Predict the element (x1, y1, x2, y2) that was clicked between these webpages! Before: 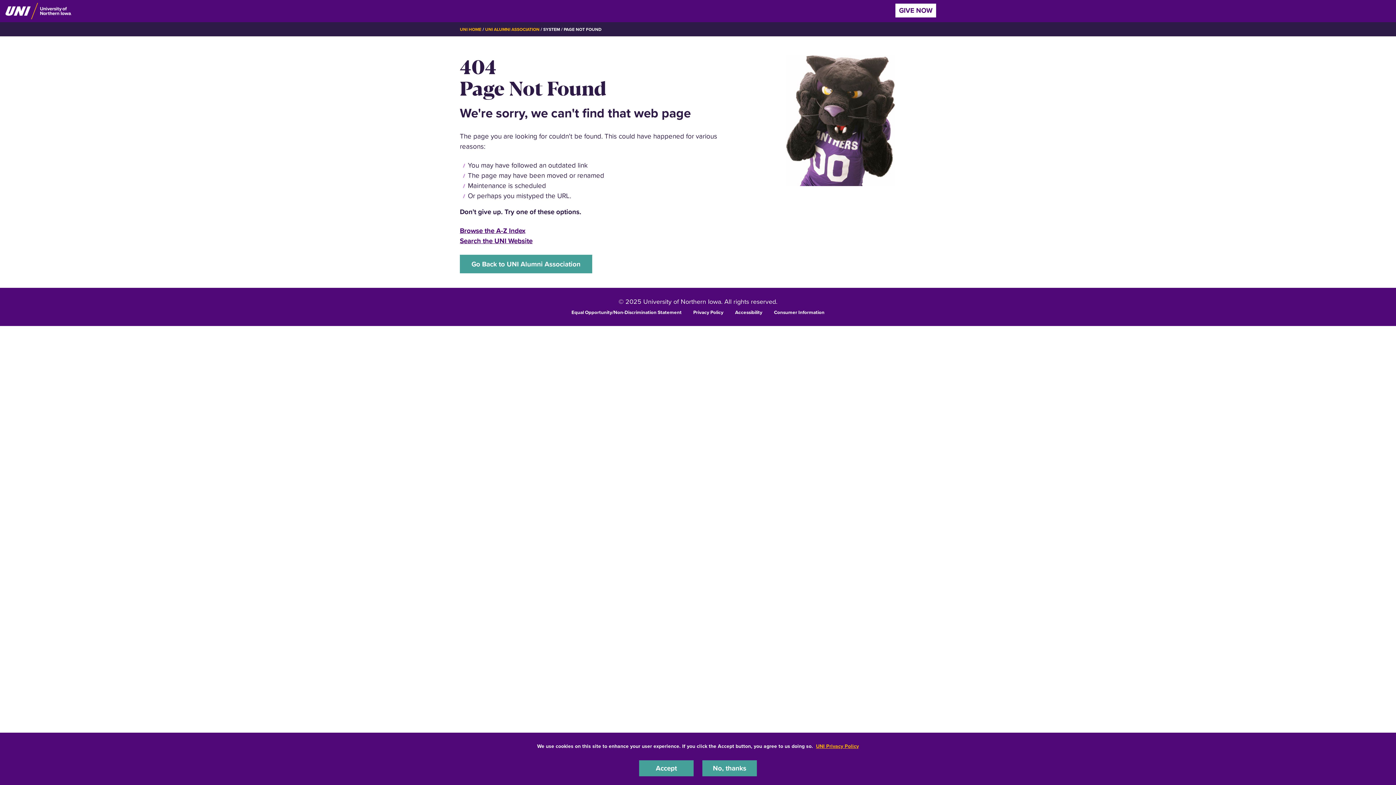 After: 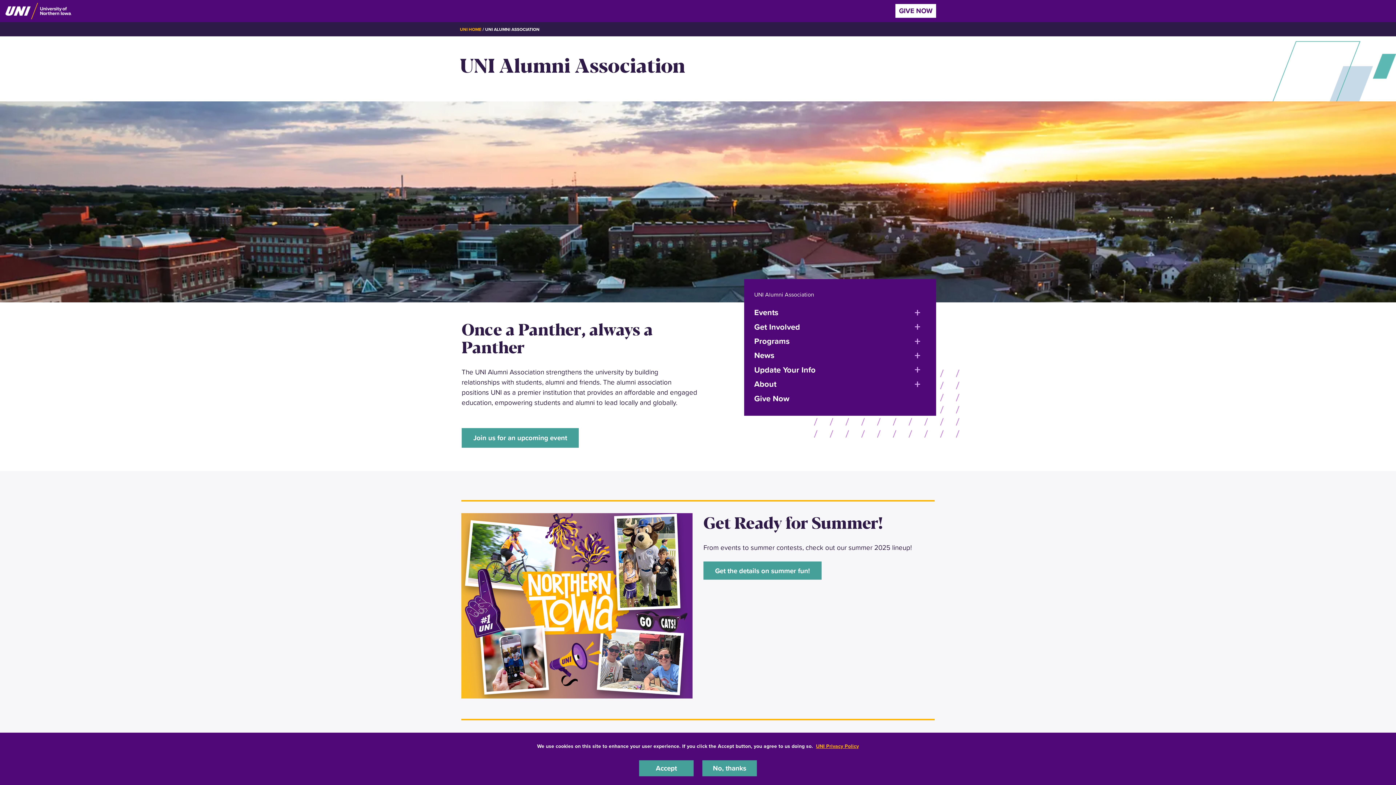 Action: label: UNI ALUMNI ASSOCIATION bbox: (485, 26, 539, 32)